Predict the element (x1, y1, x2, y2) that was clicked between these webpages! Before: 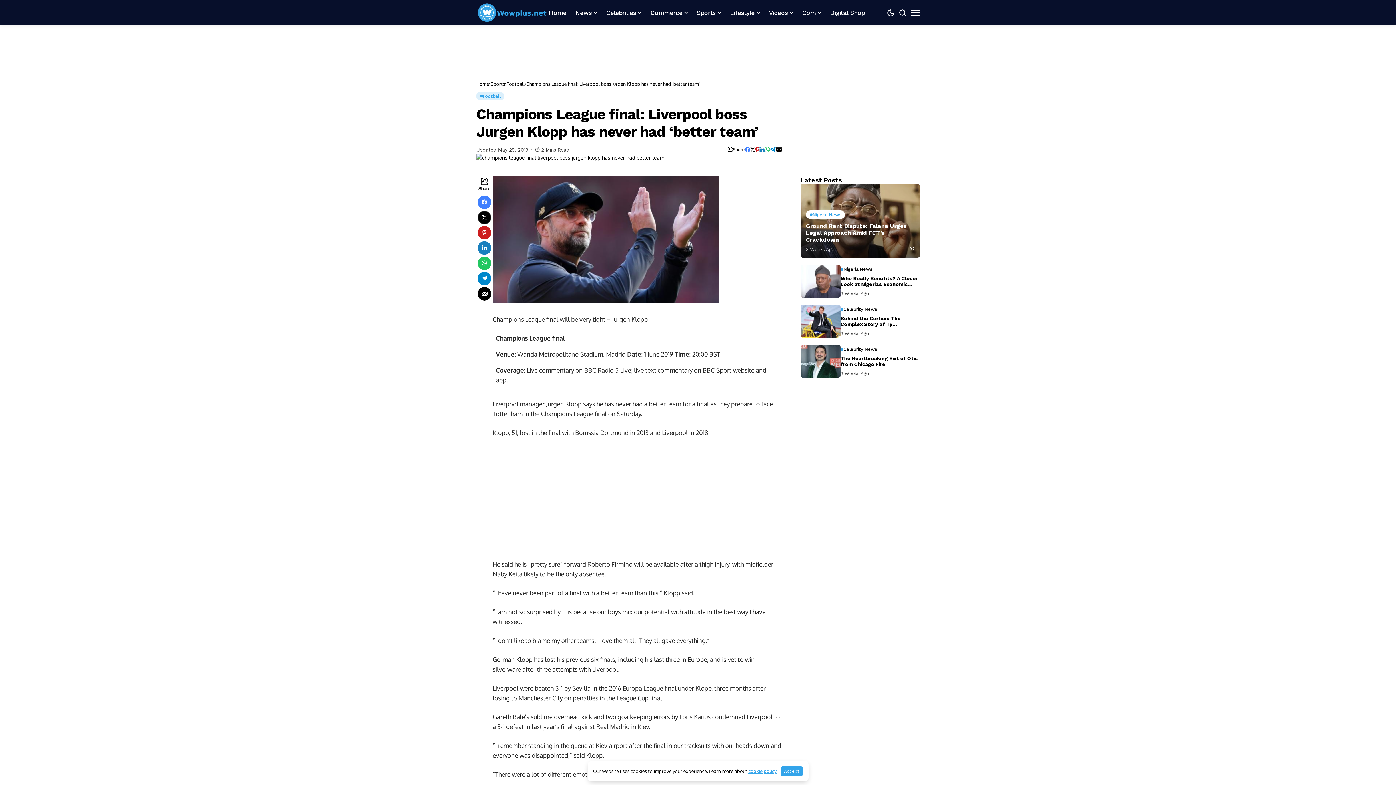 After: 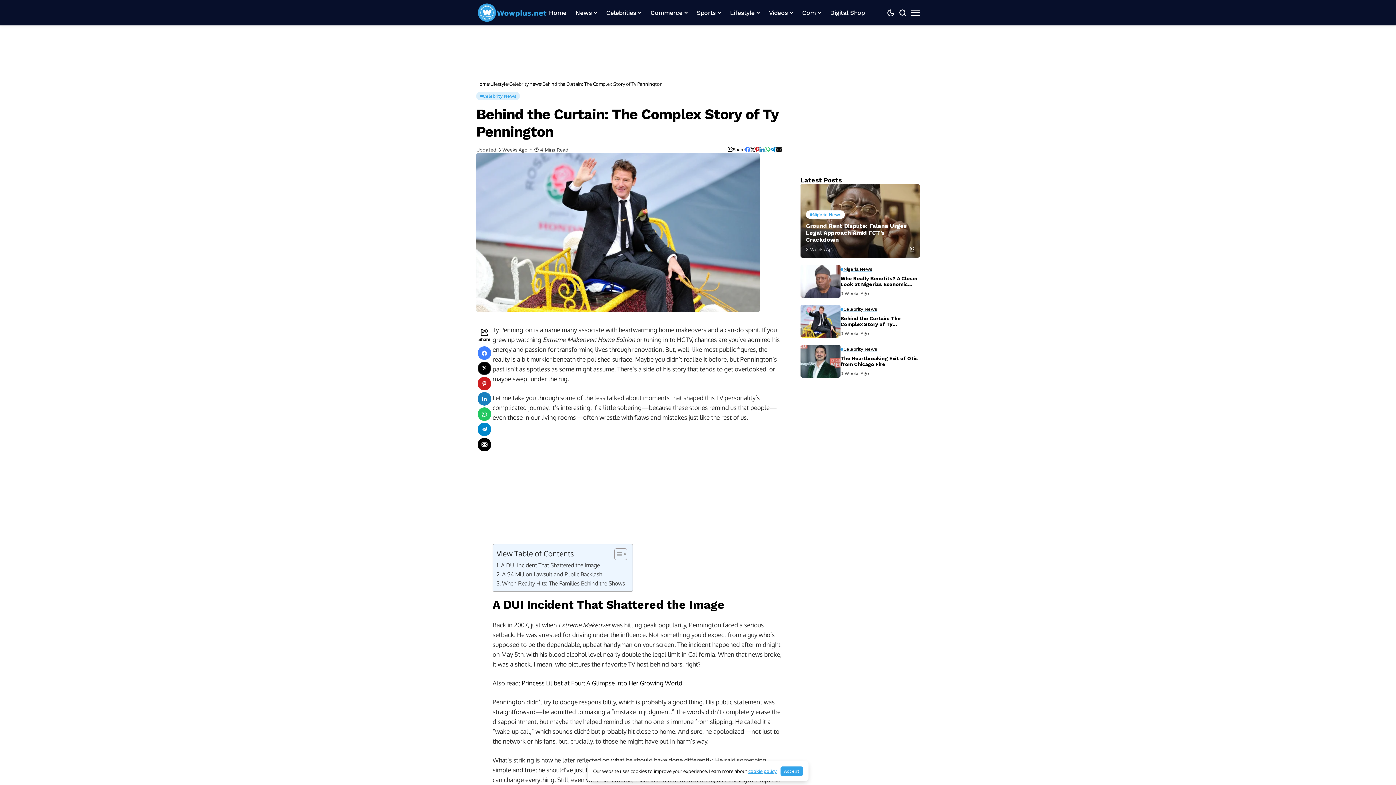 Action: bbox: (800, 305, 840, 337) label: Behind the Curtain: The Complex Story of Ty Pennington